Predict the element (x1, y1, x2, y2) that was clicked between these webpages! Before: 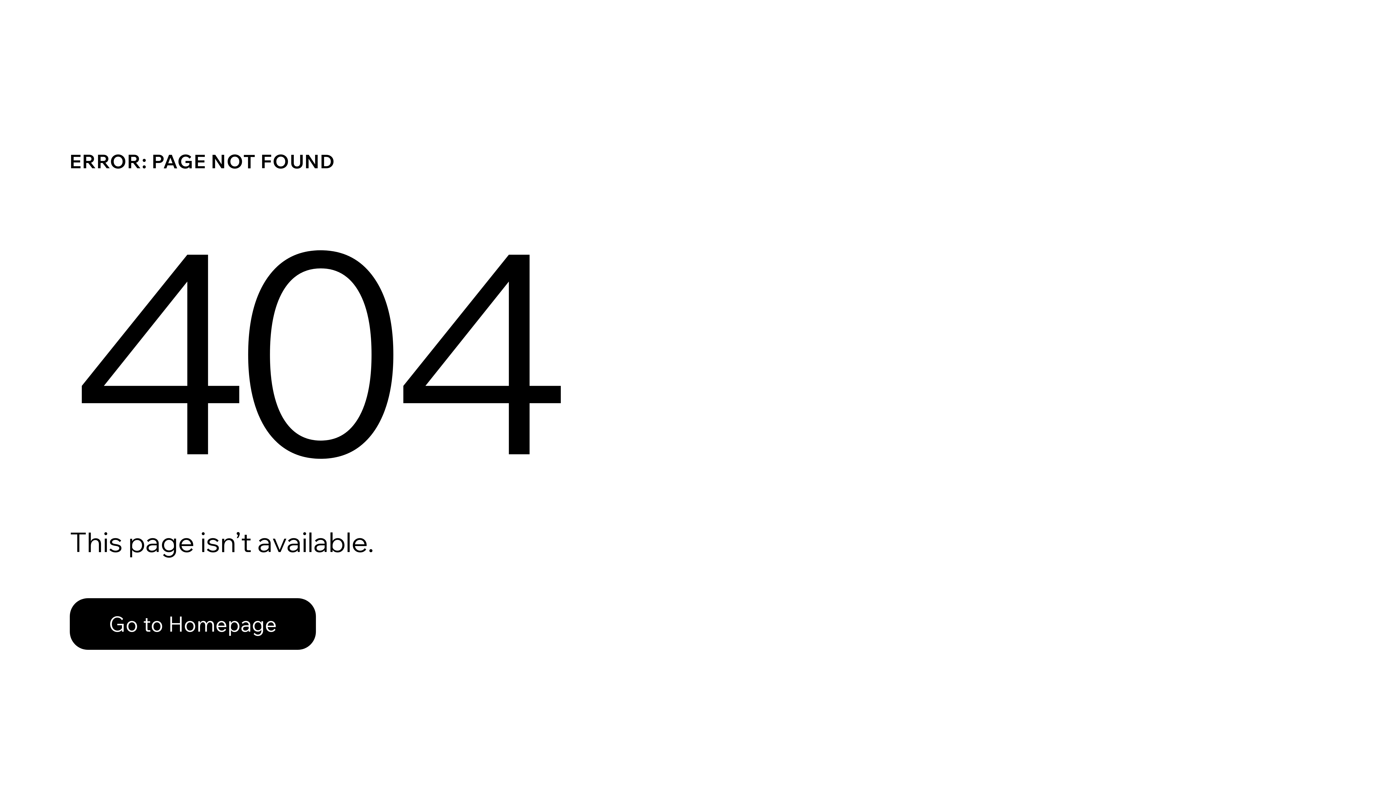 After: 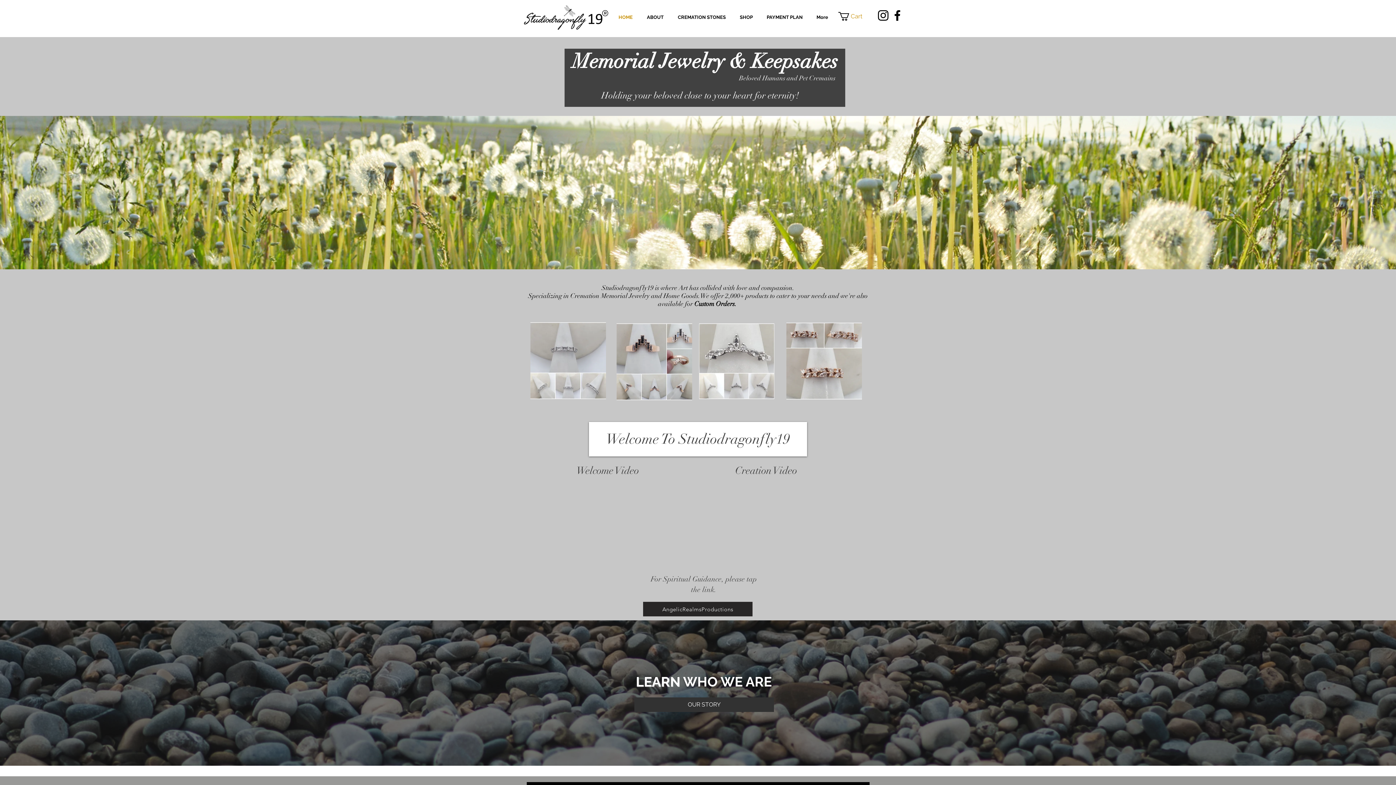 Action: label: Go to Homepage bbox: (69, 582, 768, 659)